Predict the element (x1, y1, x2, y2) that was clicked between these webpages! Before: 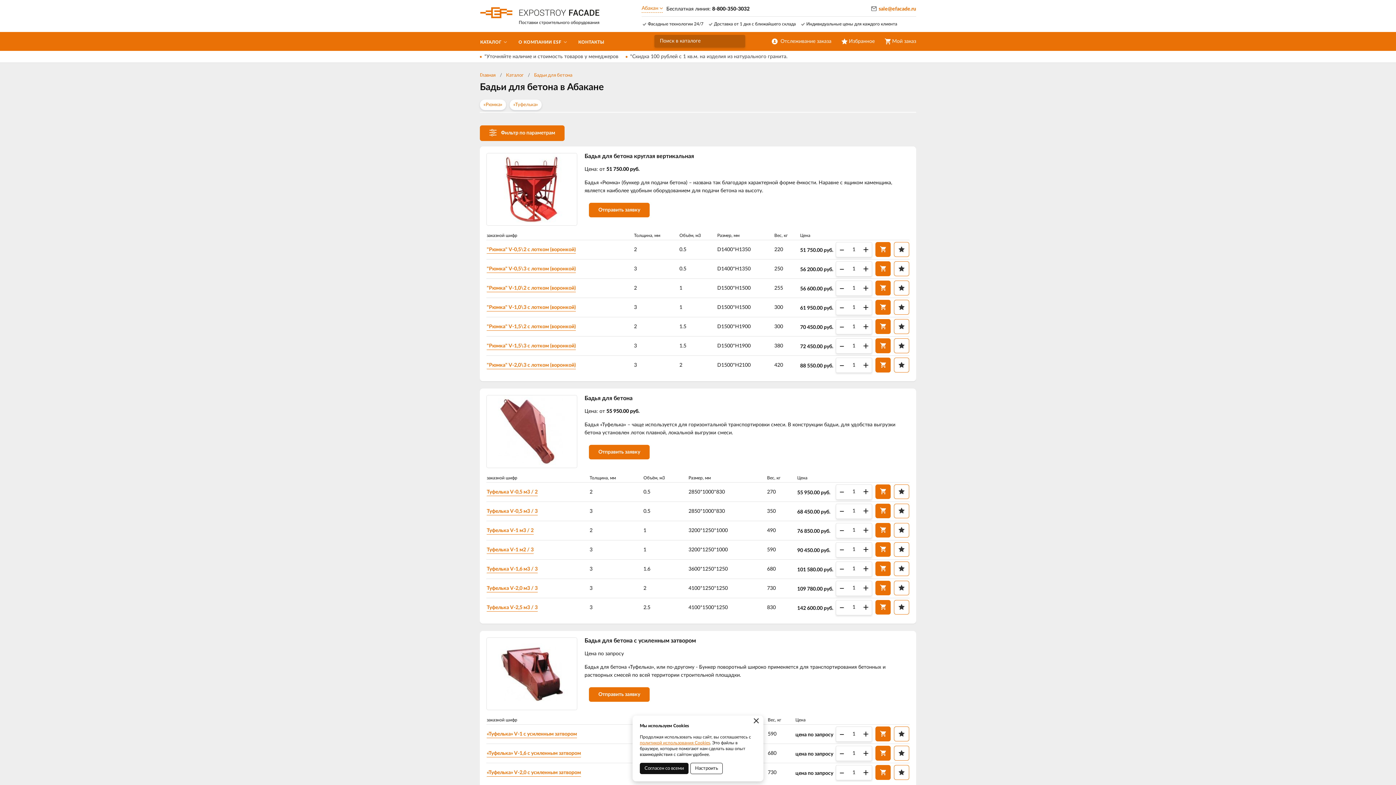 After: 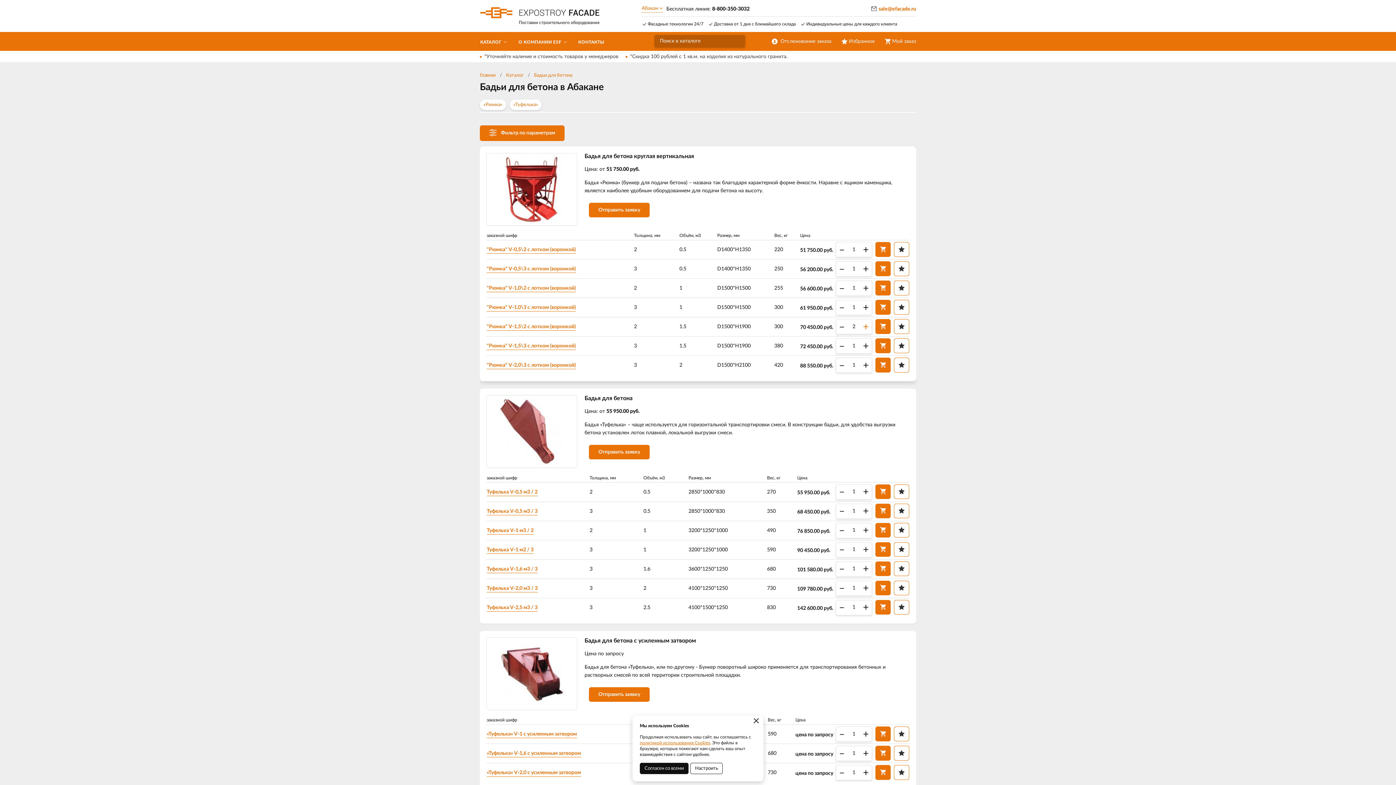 Action: label: + bbox: (860, 319, 872, 334)